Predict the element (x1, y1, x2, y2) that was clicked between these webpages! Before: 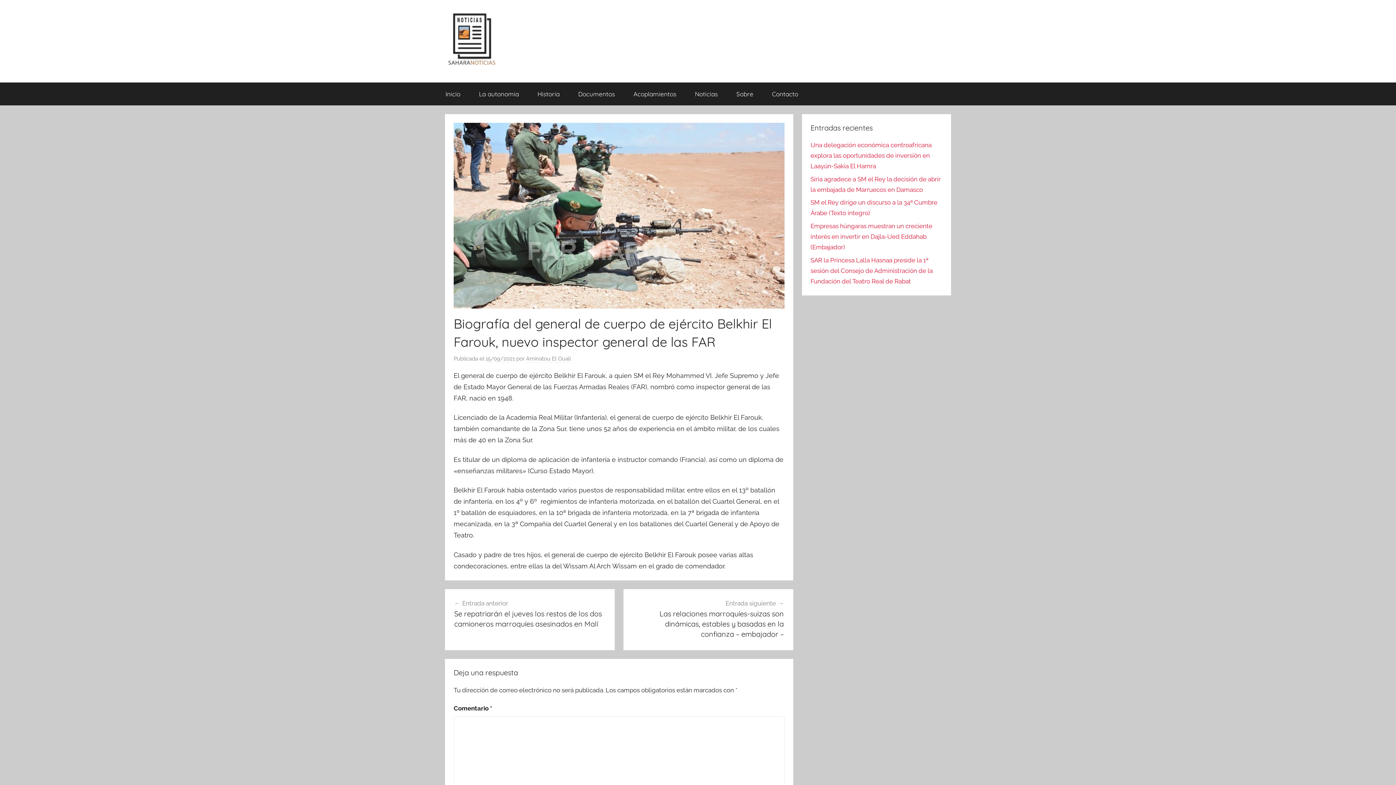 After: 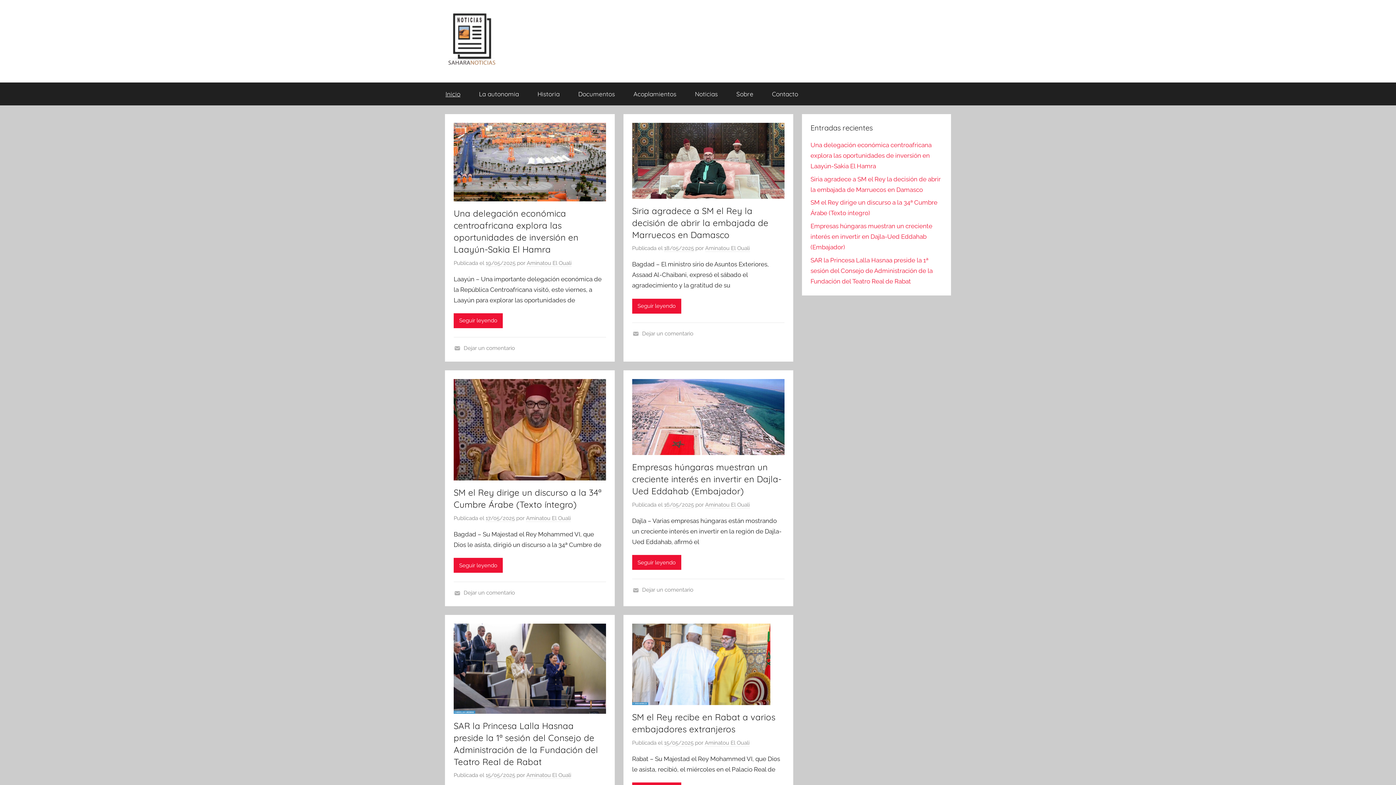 Action: label: Inicio bbox: (436, 82, 469, 105)